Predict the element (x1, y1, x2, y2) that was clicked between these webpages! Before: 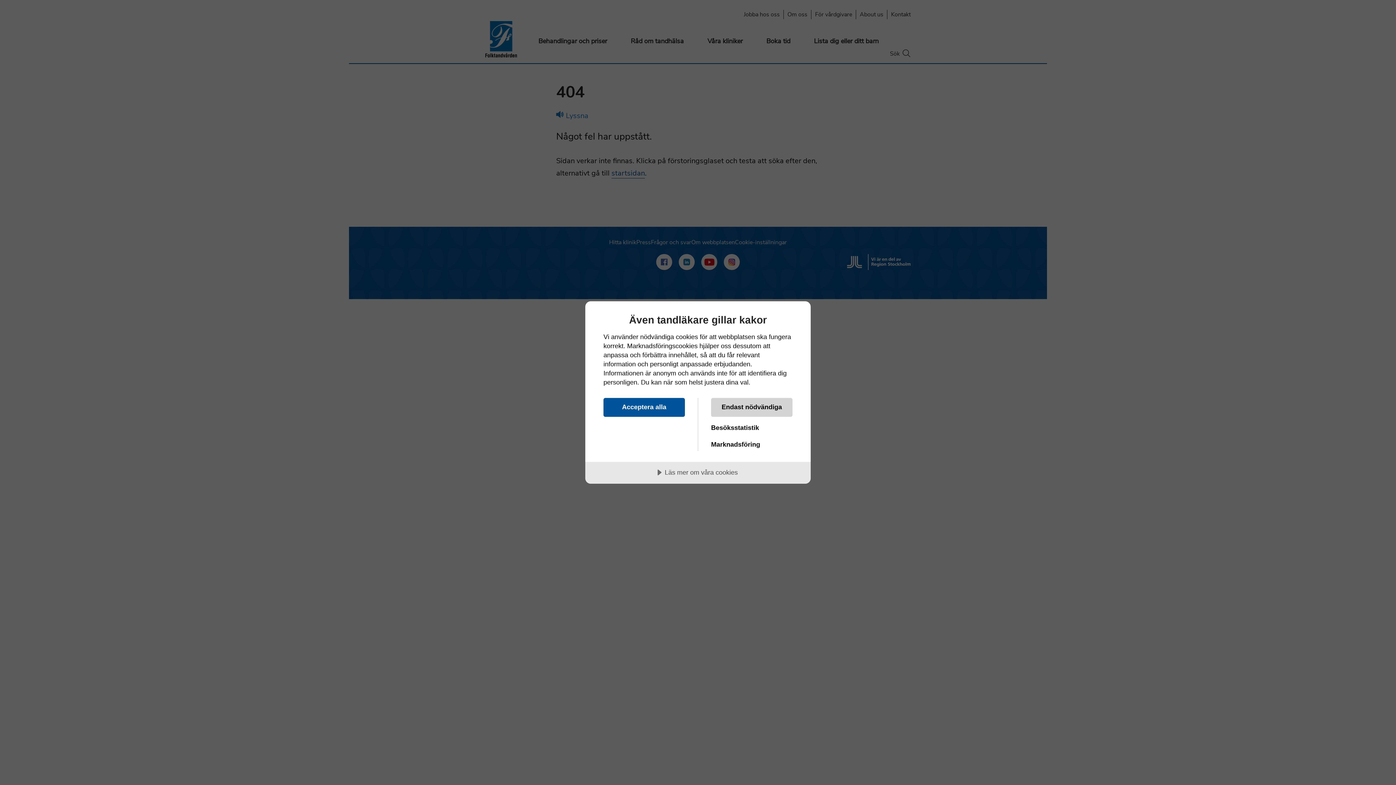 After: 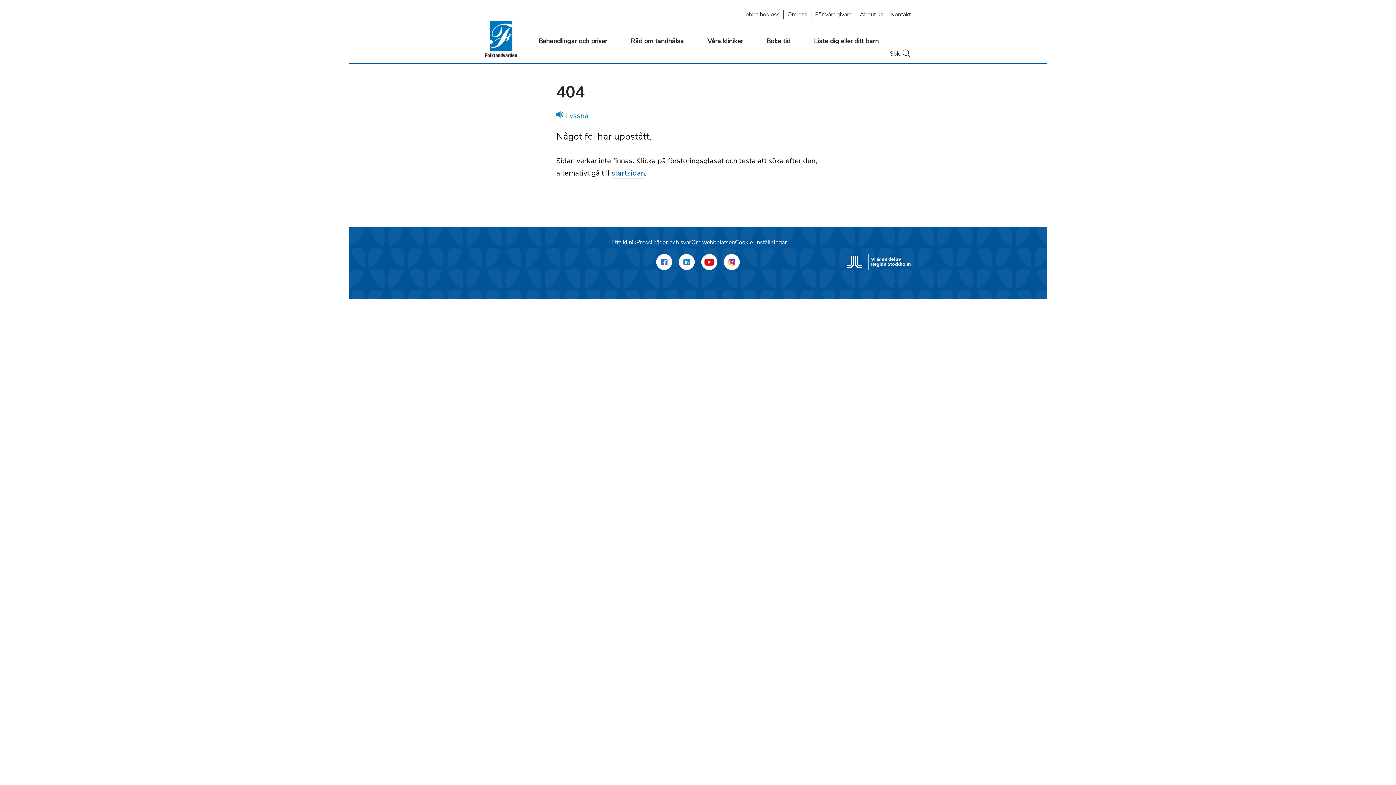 Action: label: Endast nödvändiga bbox: (711, 398, 792, 417)